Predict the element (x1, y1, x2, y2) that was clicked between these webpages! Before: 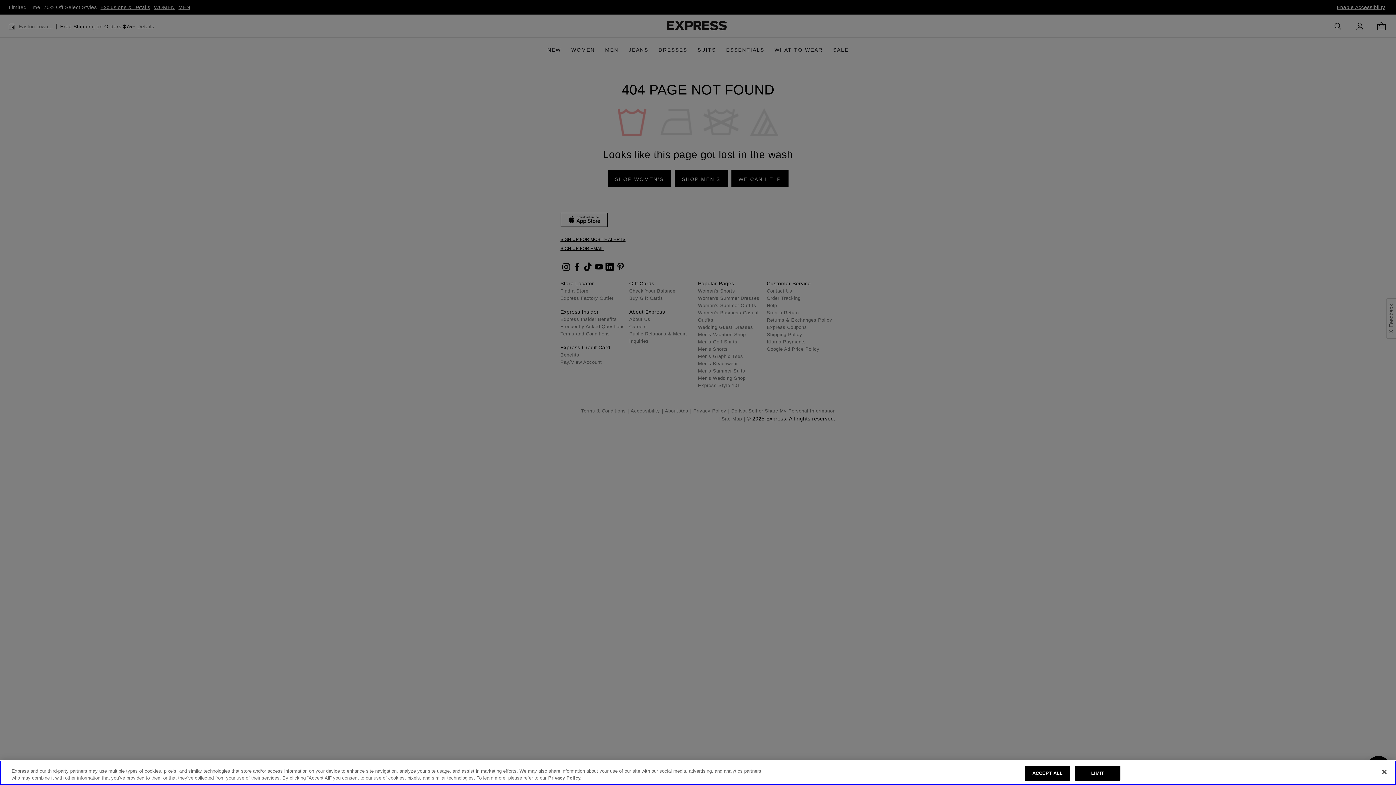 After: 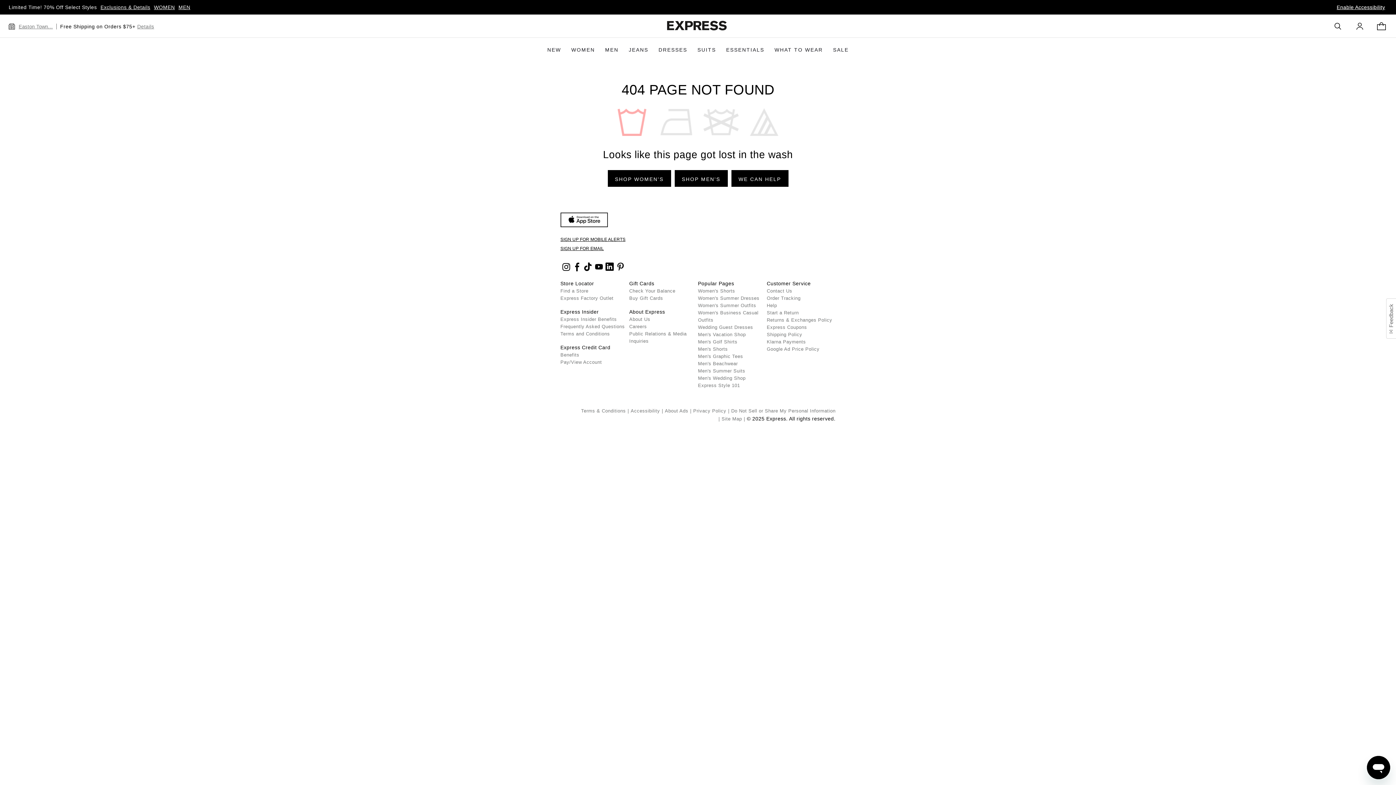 Action: bbox: (1025, 766, 1070, 781) label: ACCEPT ALL